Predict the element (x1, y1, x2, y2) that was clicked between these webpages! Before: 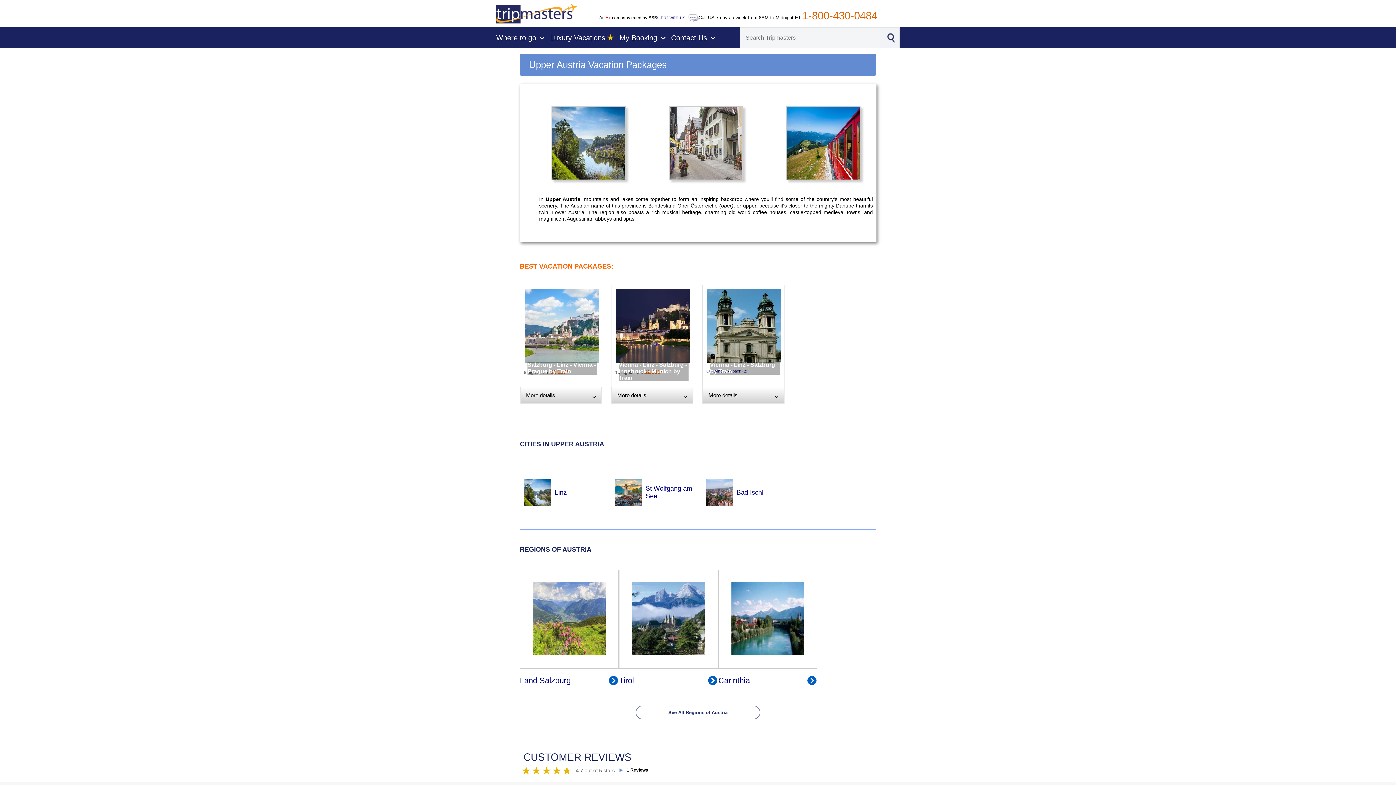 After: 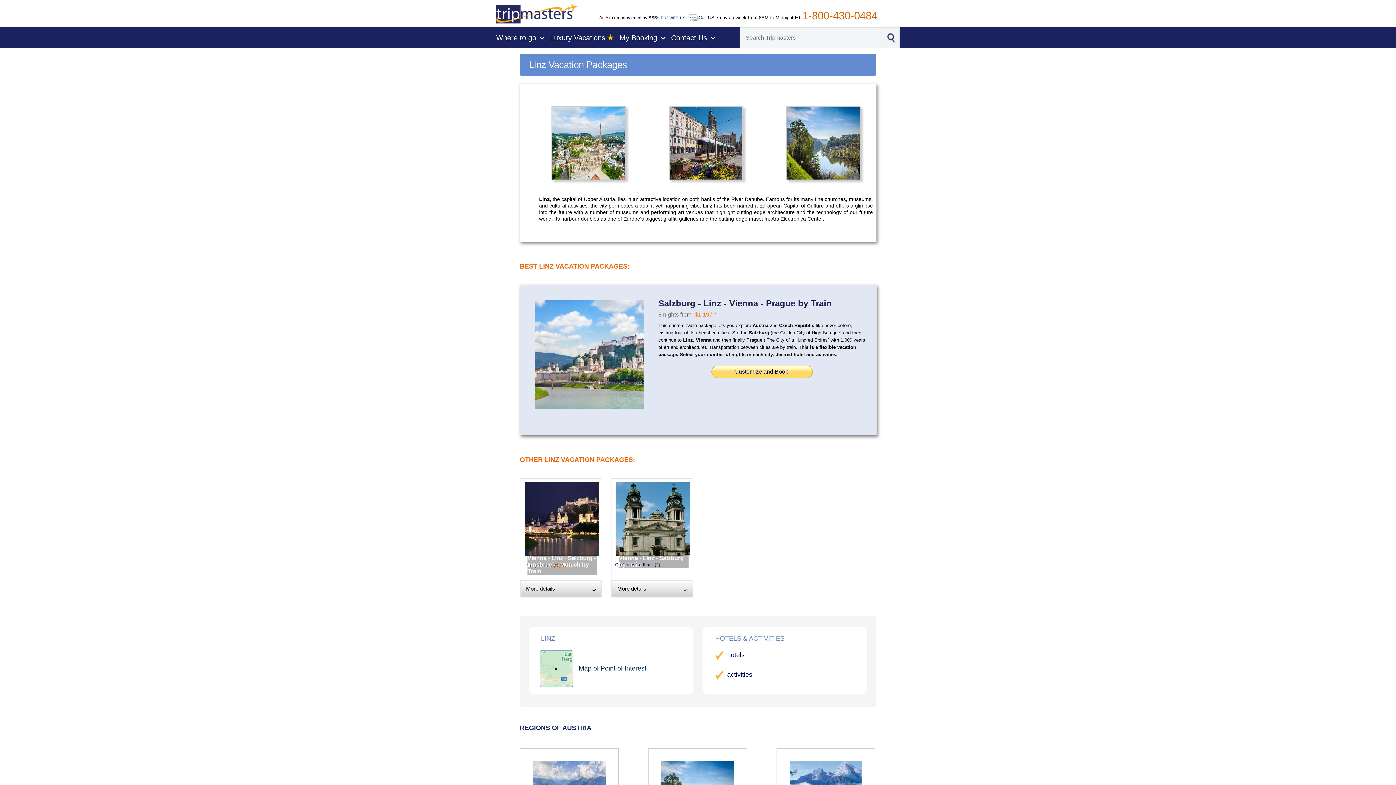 Action: bbox: (520, 490, 554, 495)